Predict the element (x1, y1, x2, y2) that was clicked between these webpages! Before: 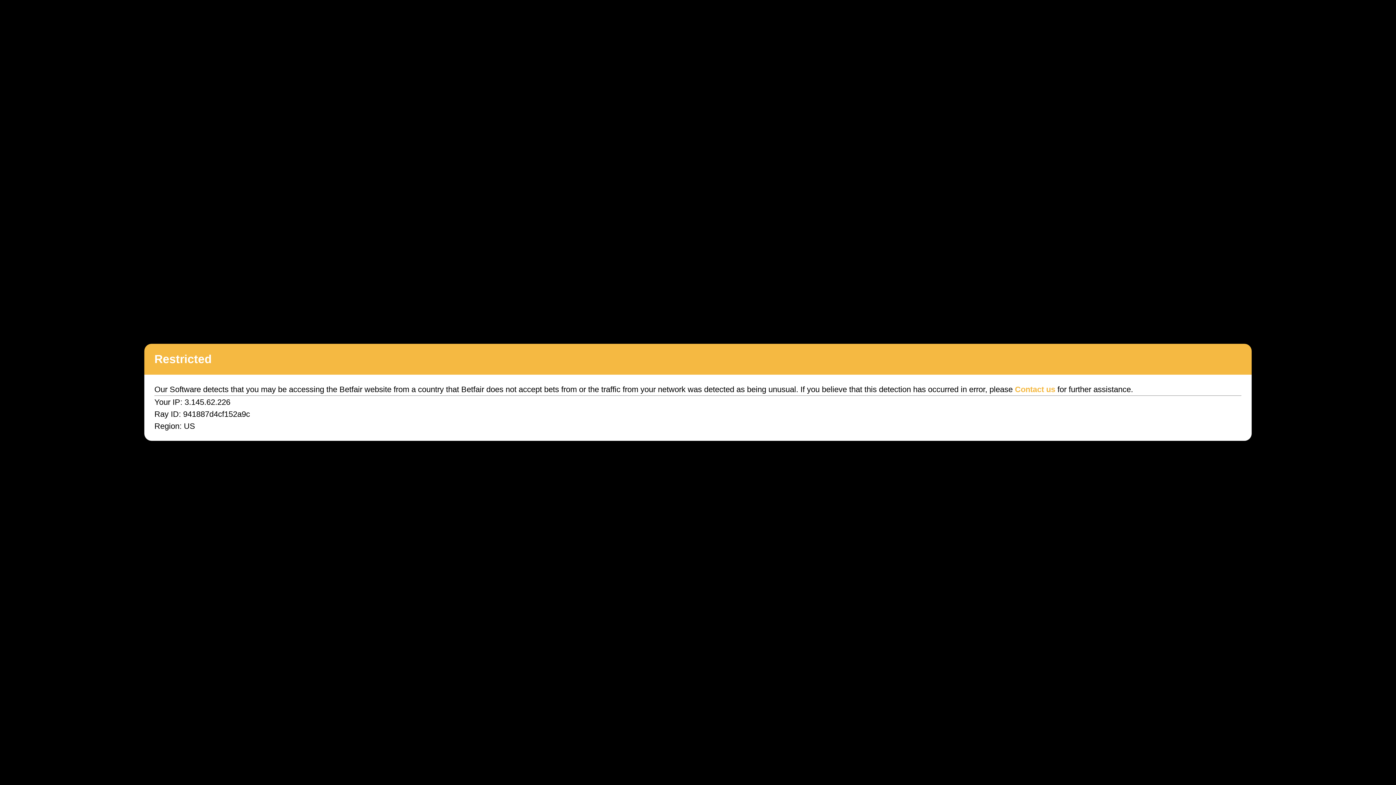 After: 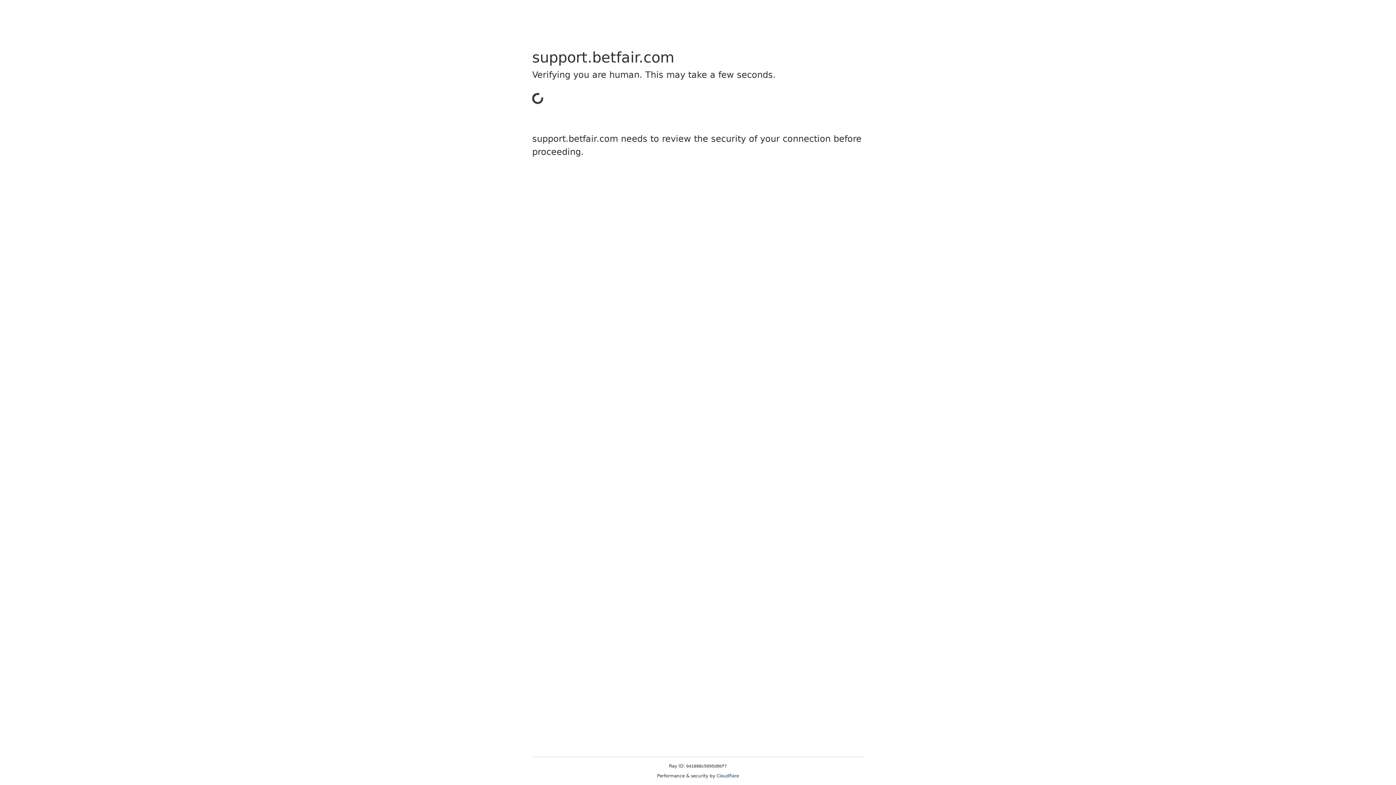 Action: label: Contact us bbox: (1015, 385, 1055, 394)